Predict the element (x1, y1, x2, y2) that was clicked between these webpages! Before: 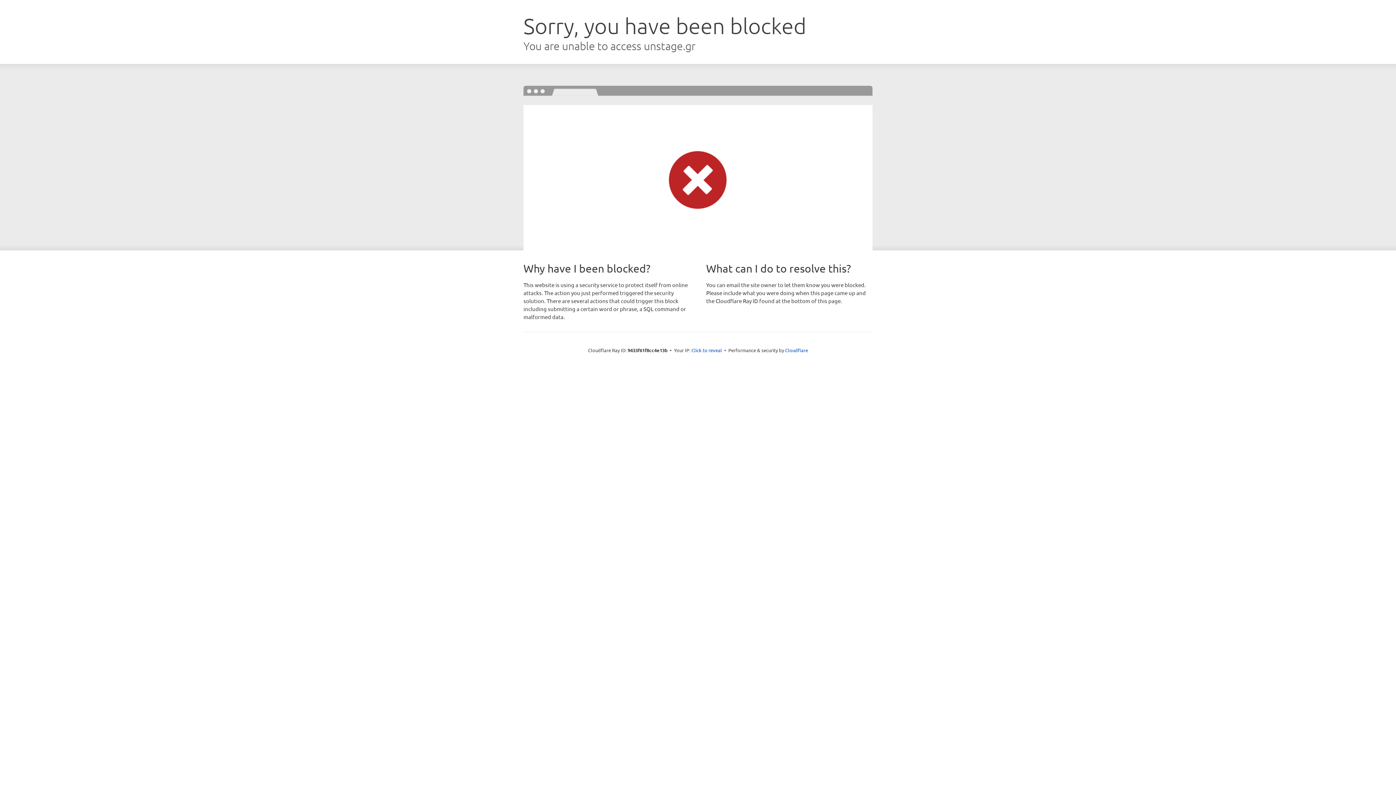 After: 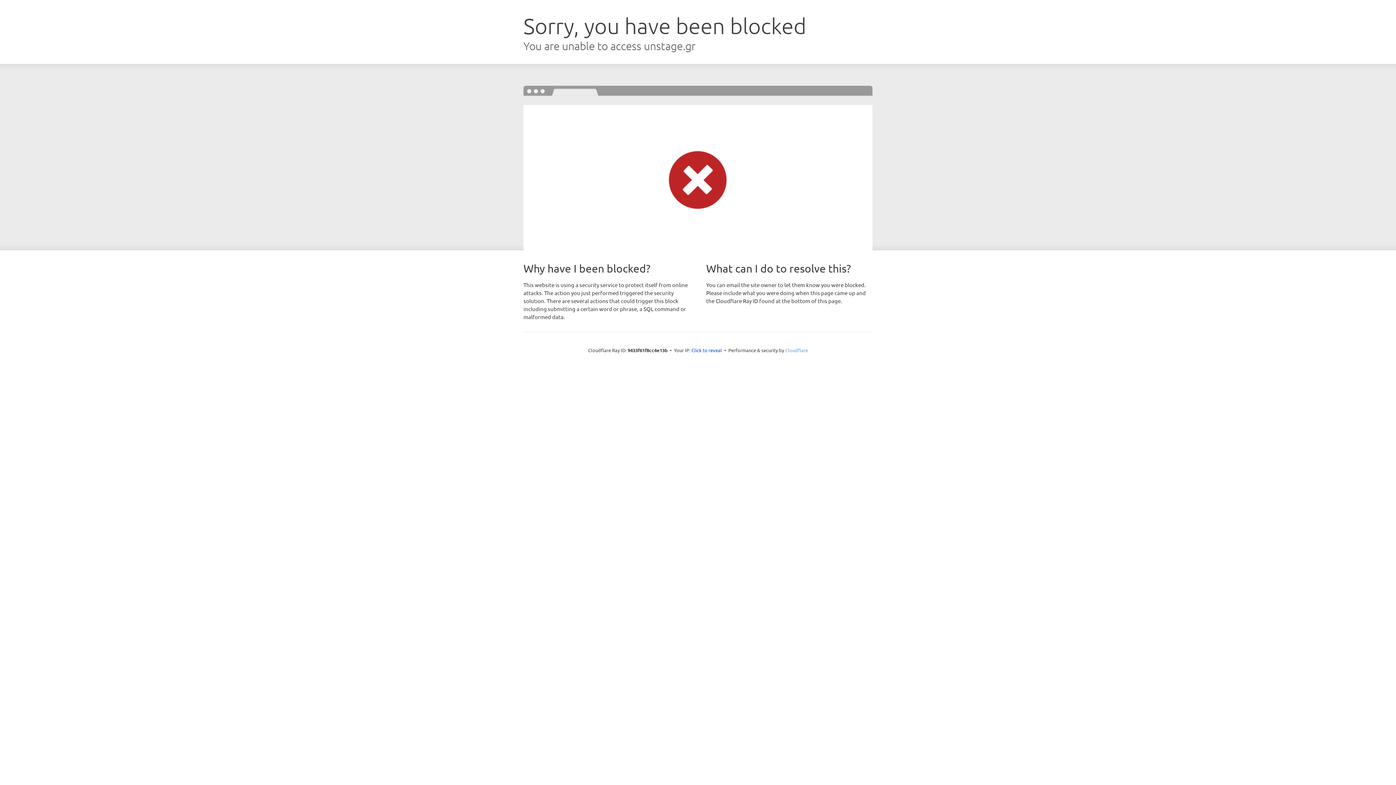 Action: label: Cloudflare bbox: (785, 347, 808, 353)